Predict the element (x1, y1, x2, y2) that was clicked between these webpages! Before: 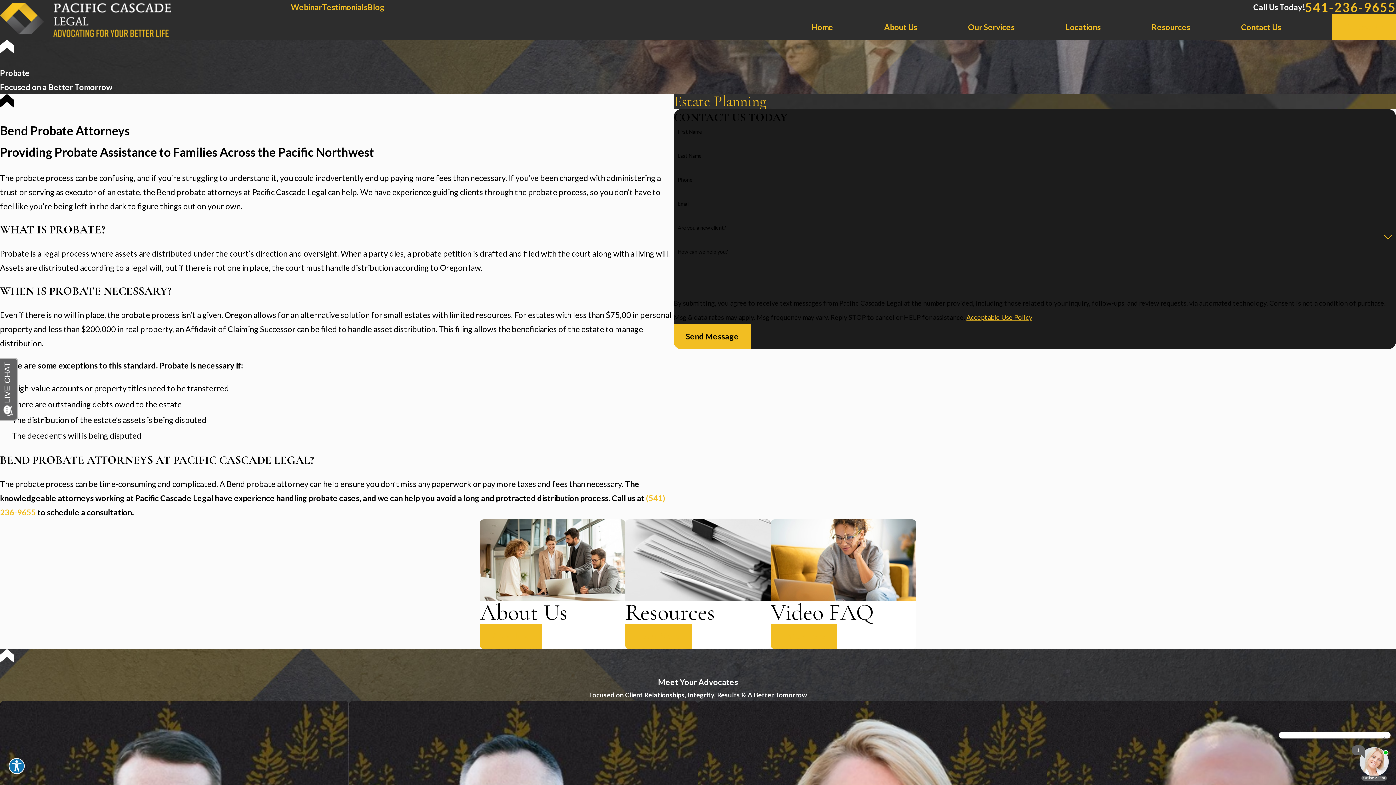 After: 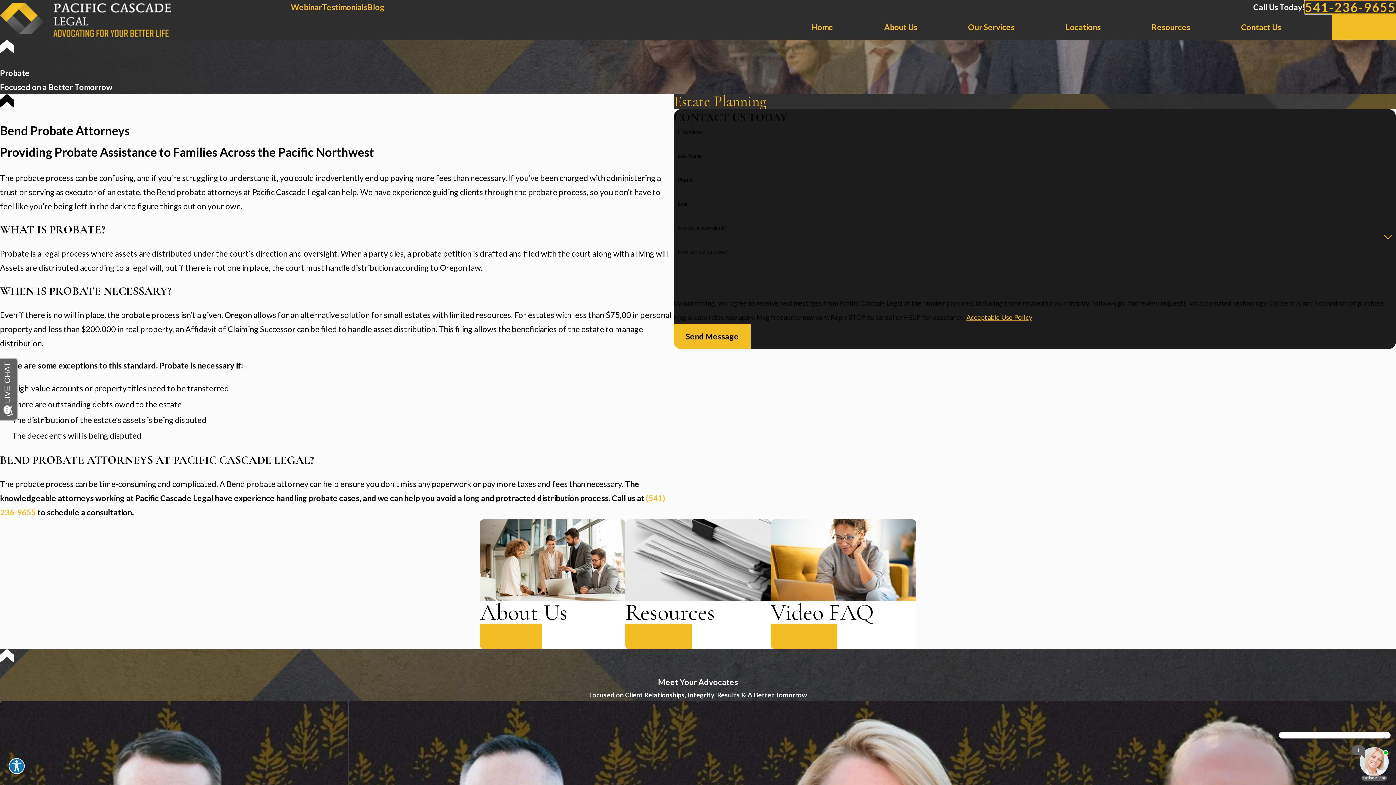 Action: label: 541-236-9655 bbox: (1305, 0, 1396, 13)